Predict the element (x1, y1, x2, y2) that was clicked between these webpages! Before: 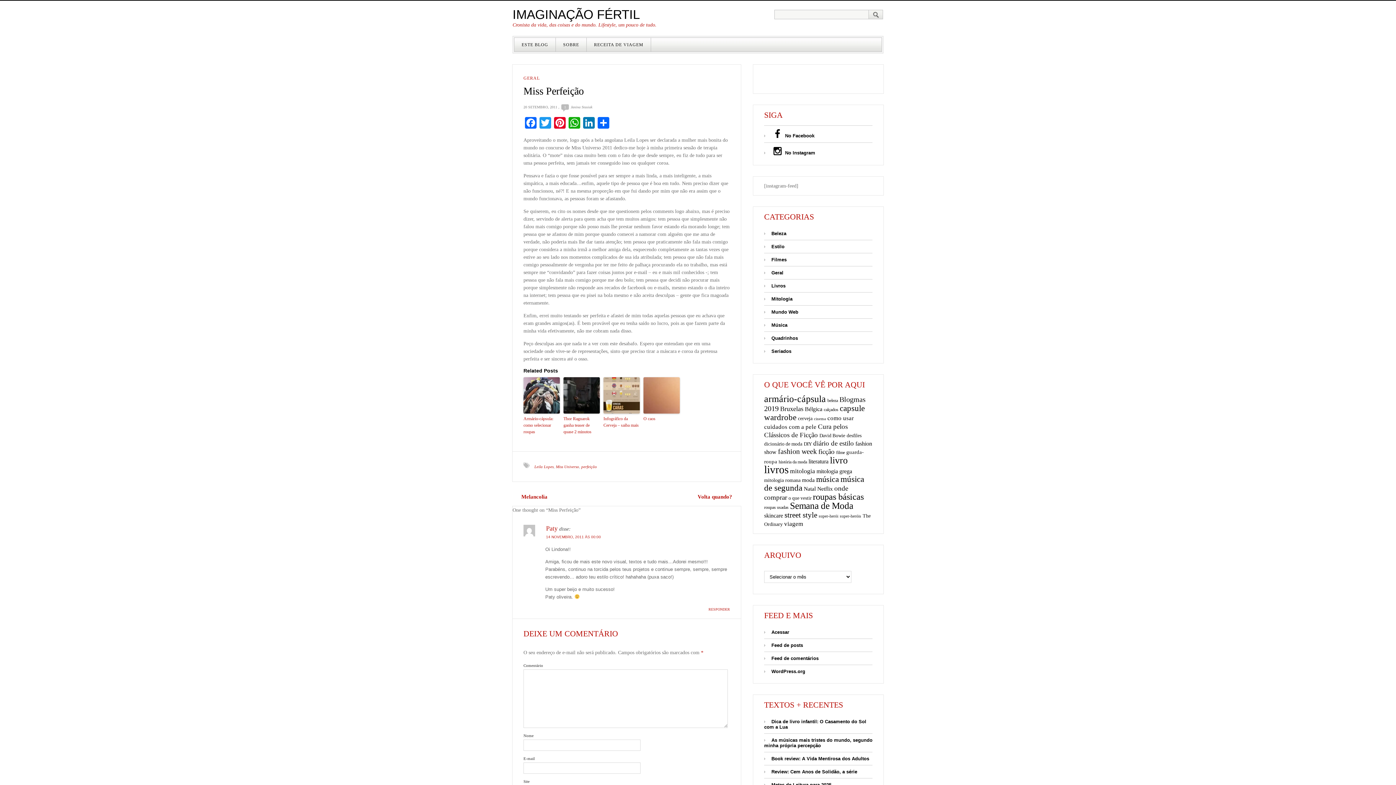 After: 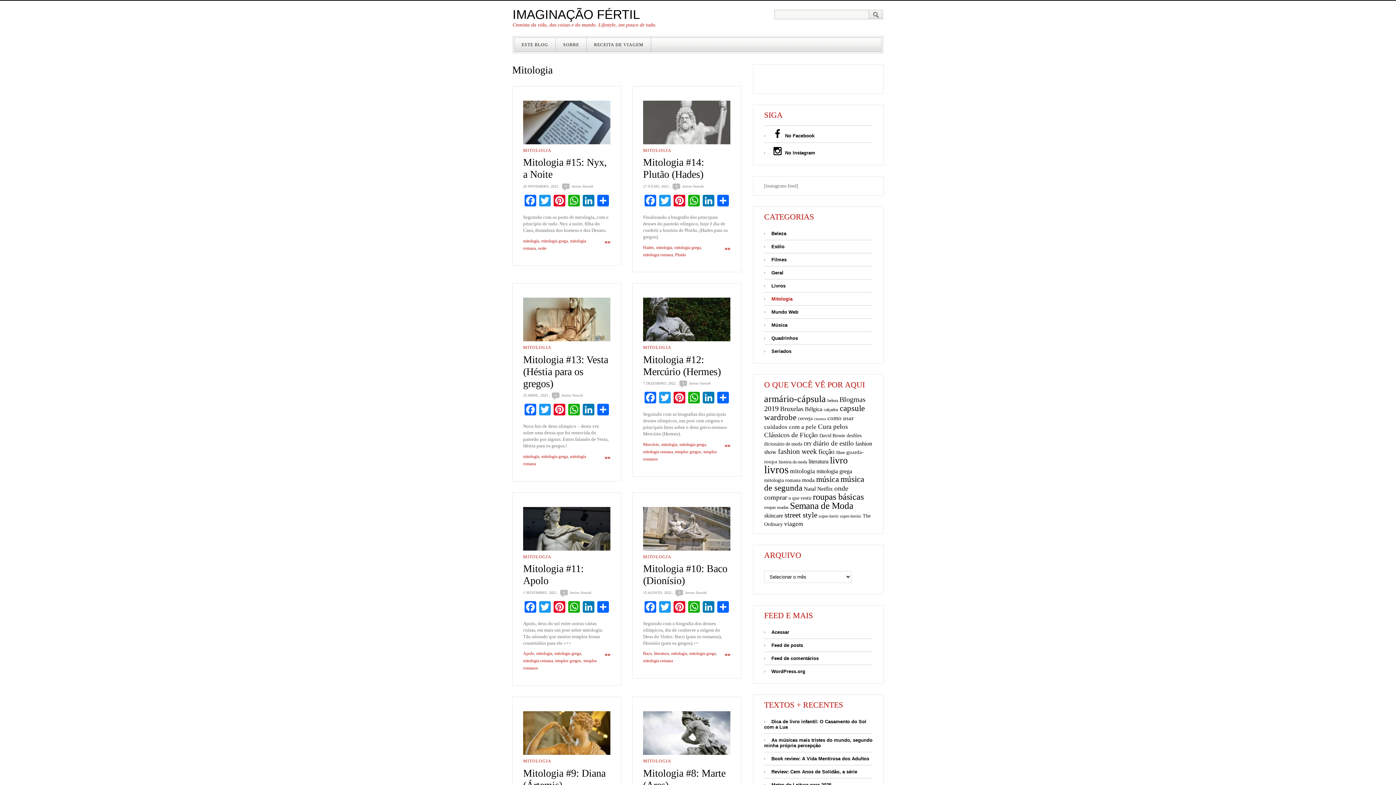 Action: bbox: (764, 296, 792, 301) label: Mitologia